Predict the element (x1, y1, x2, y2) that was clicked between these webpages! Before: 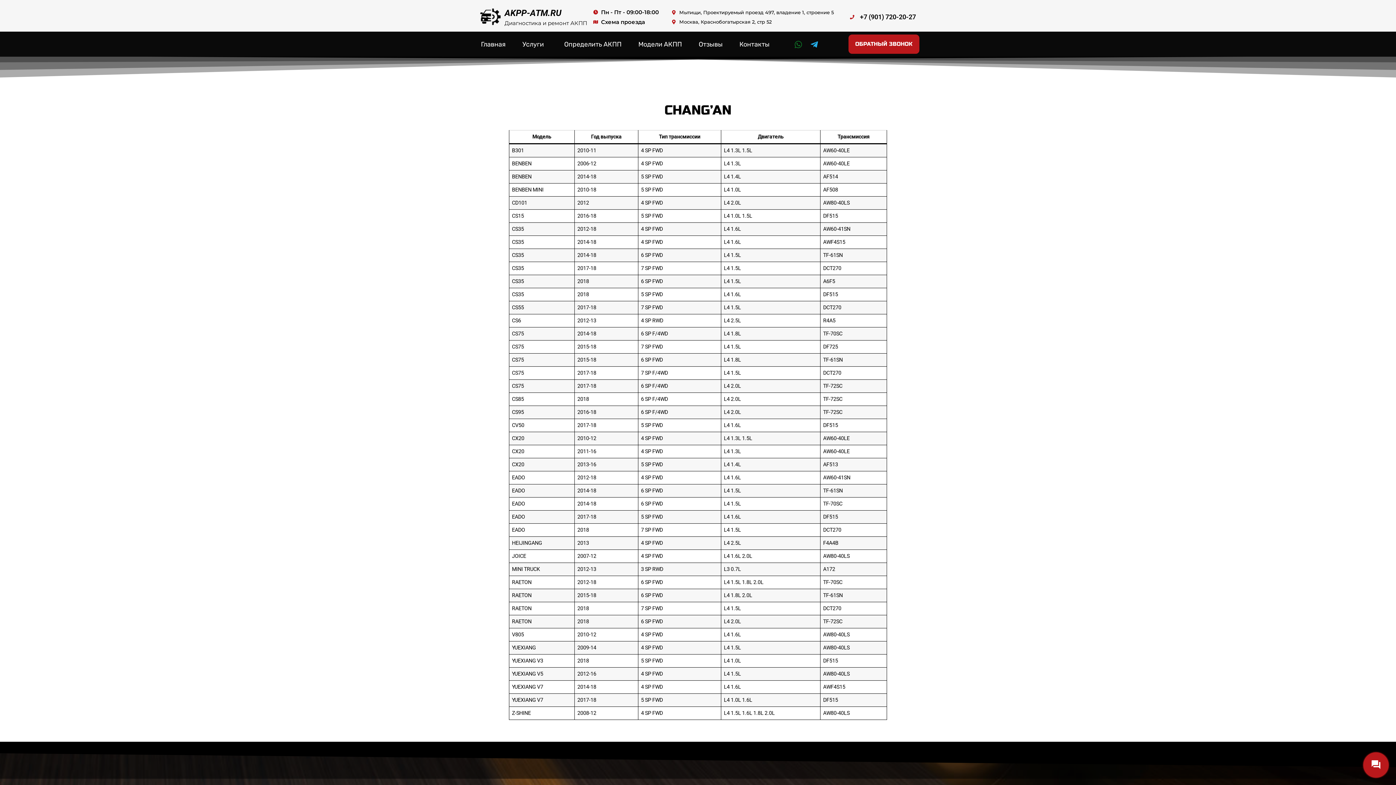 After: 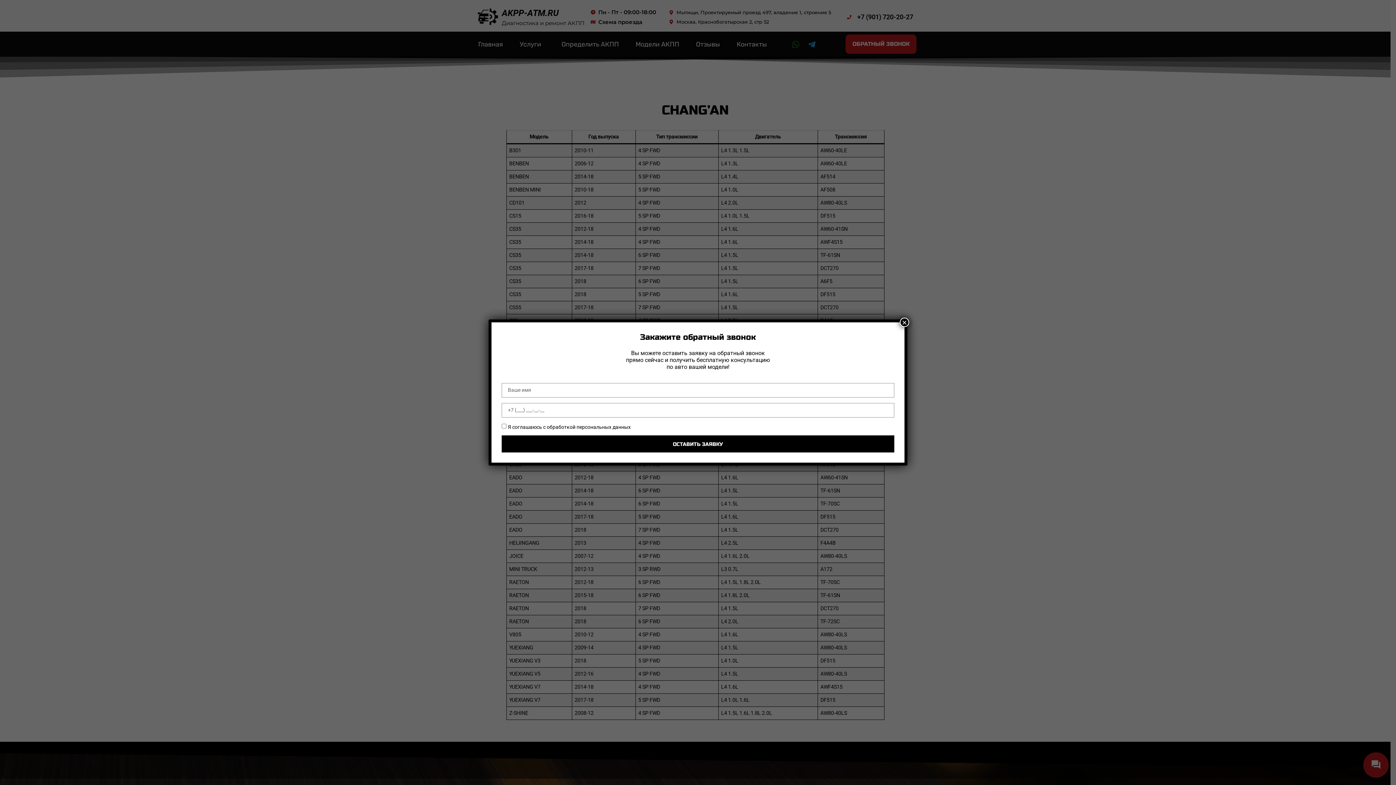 Action: label: ОБРАТНЫЙ ЗВОНОК bbox: (848, 34, 919, 53)